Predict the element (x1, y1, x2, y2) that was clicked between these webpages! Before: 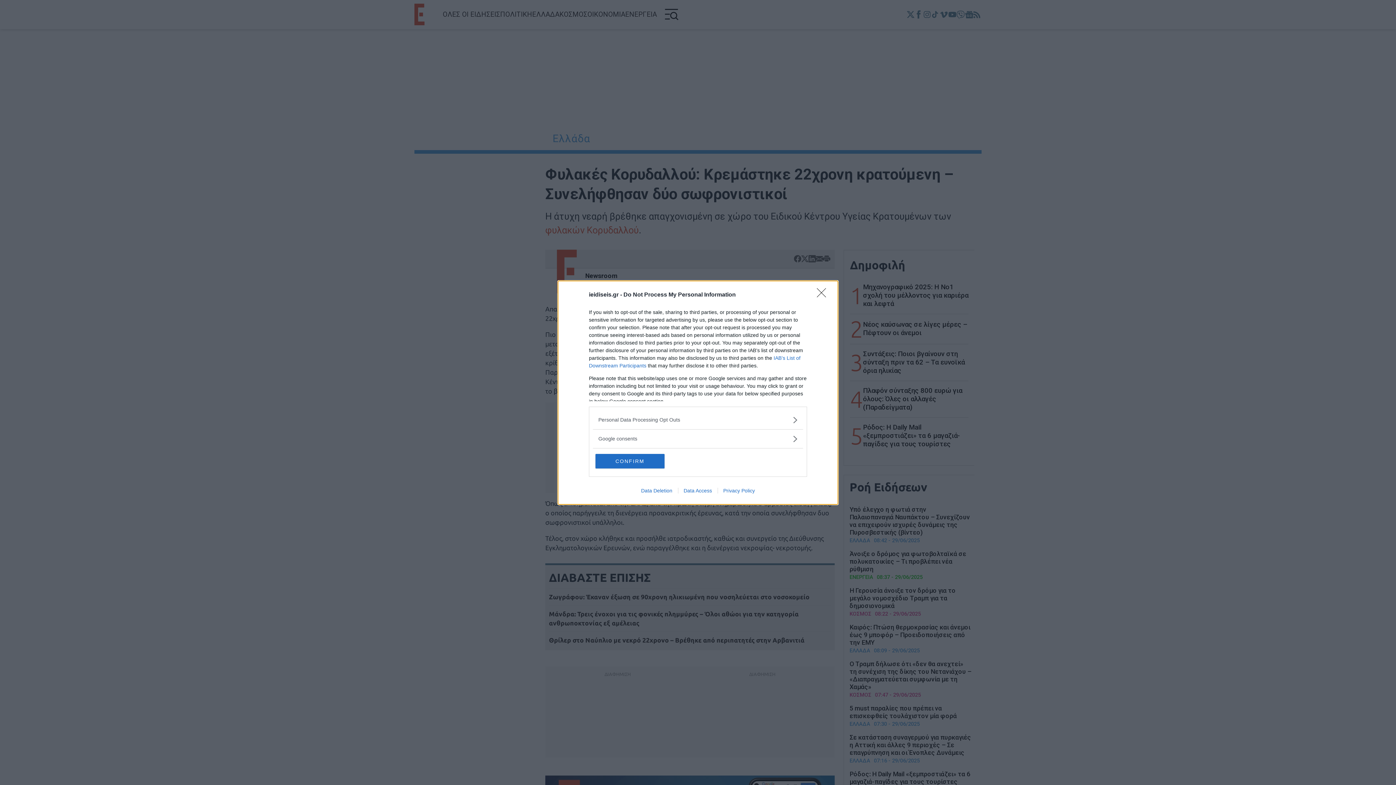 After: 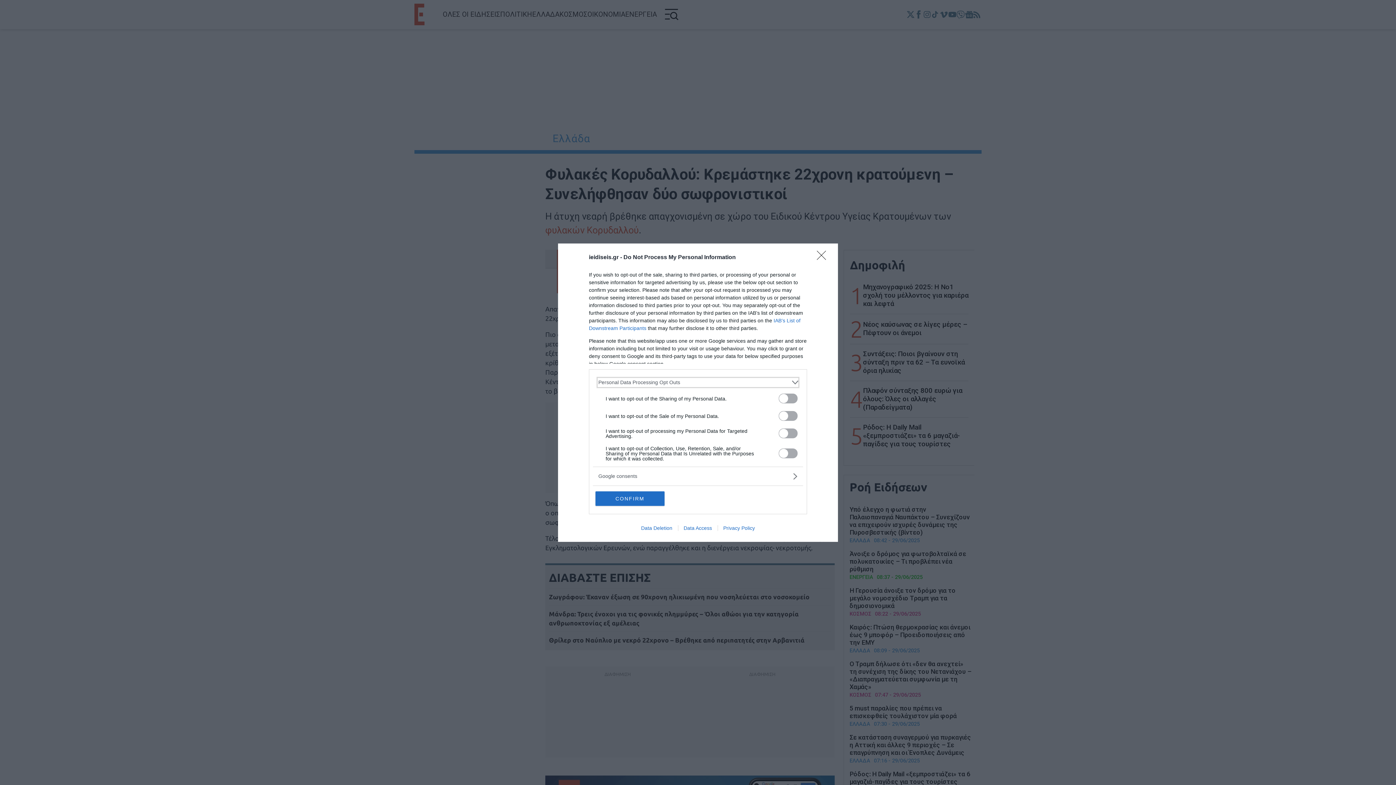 Action: bbox: (598, 416, 797, 423) label: Opt-Outs